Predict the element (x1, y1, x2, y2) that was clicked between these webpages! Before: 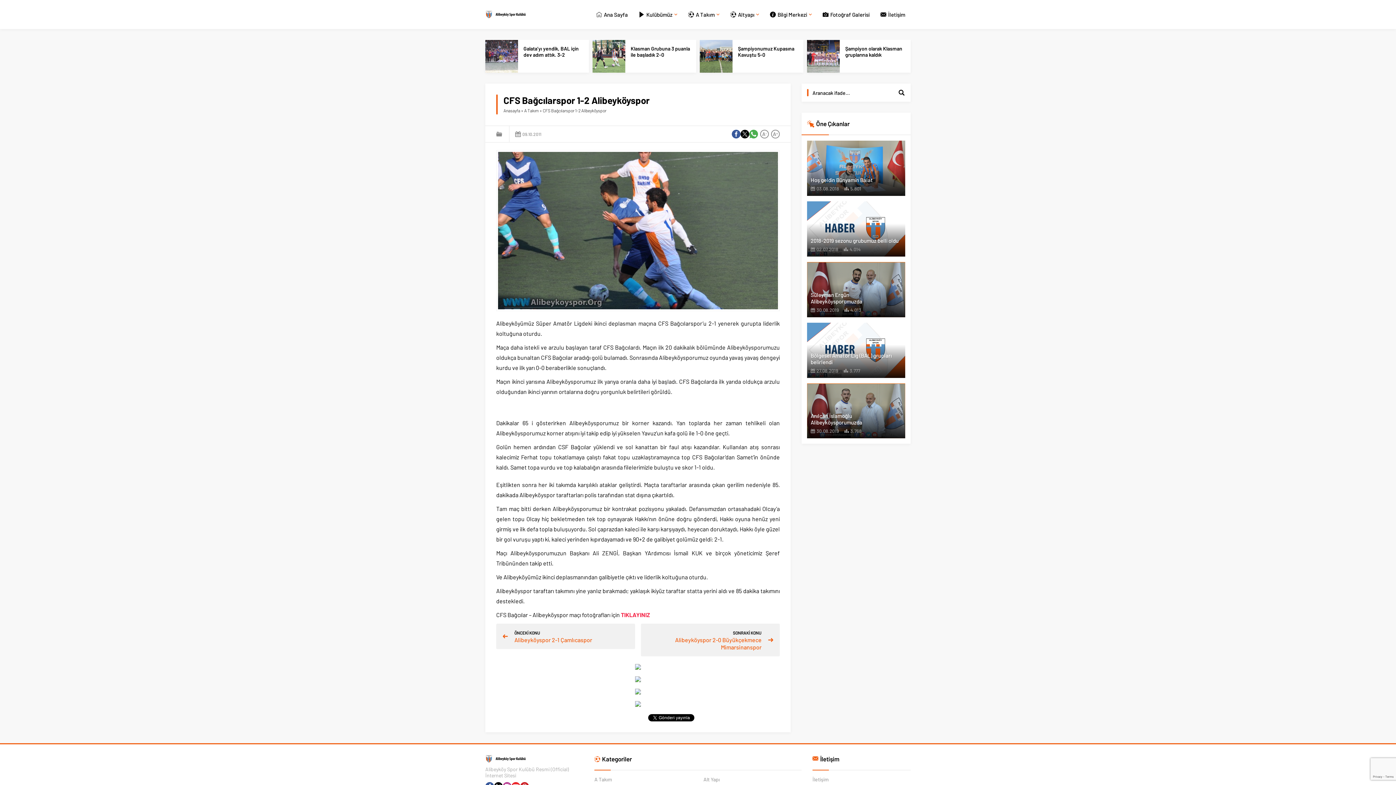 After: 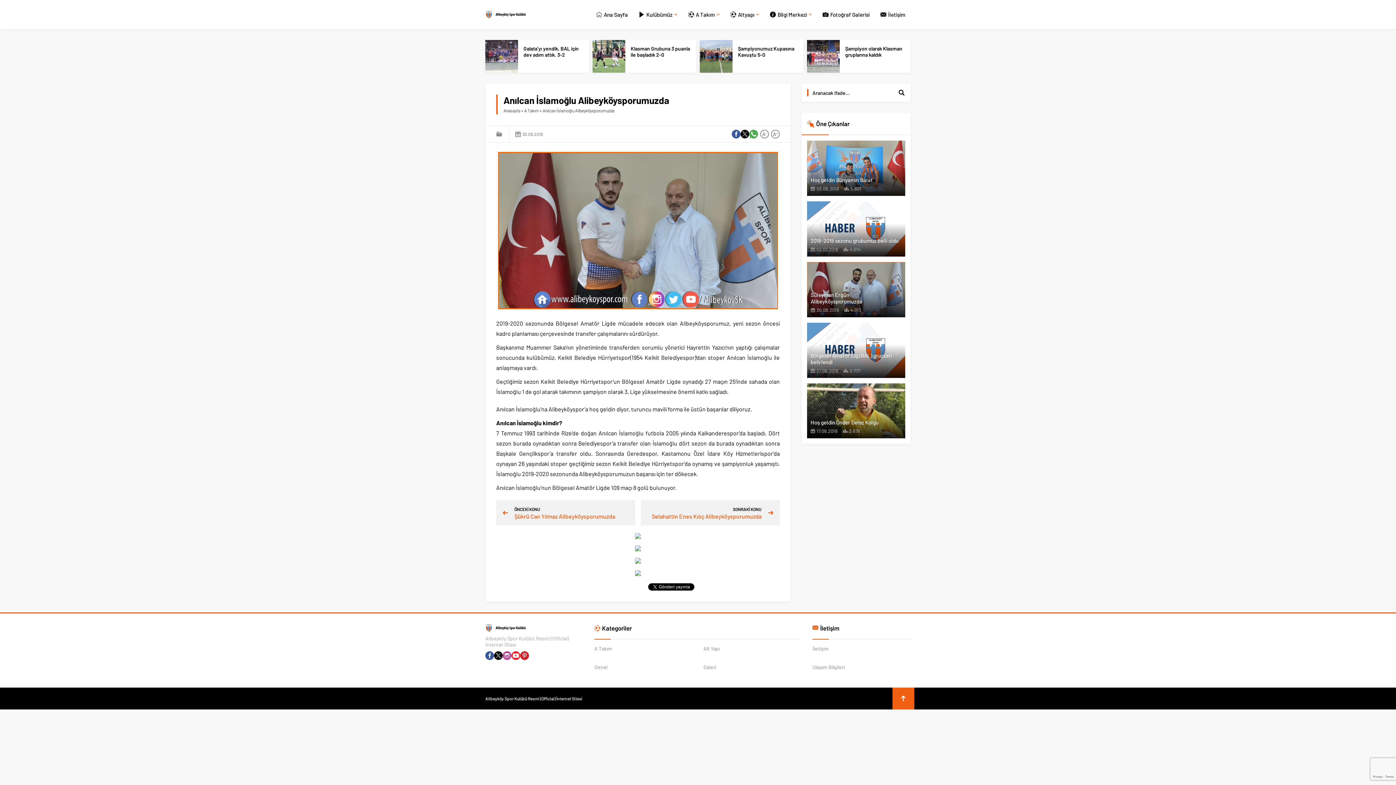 Action: bbox: (807, 383, 905, 438)